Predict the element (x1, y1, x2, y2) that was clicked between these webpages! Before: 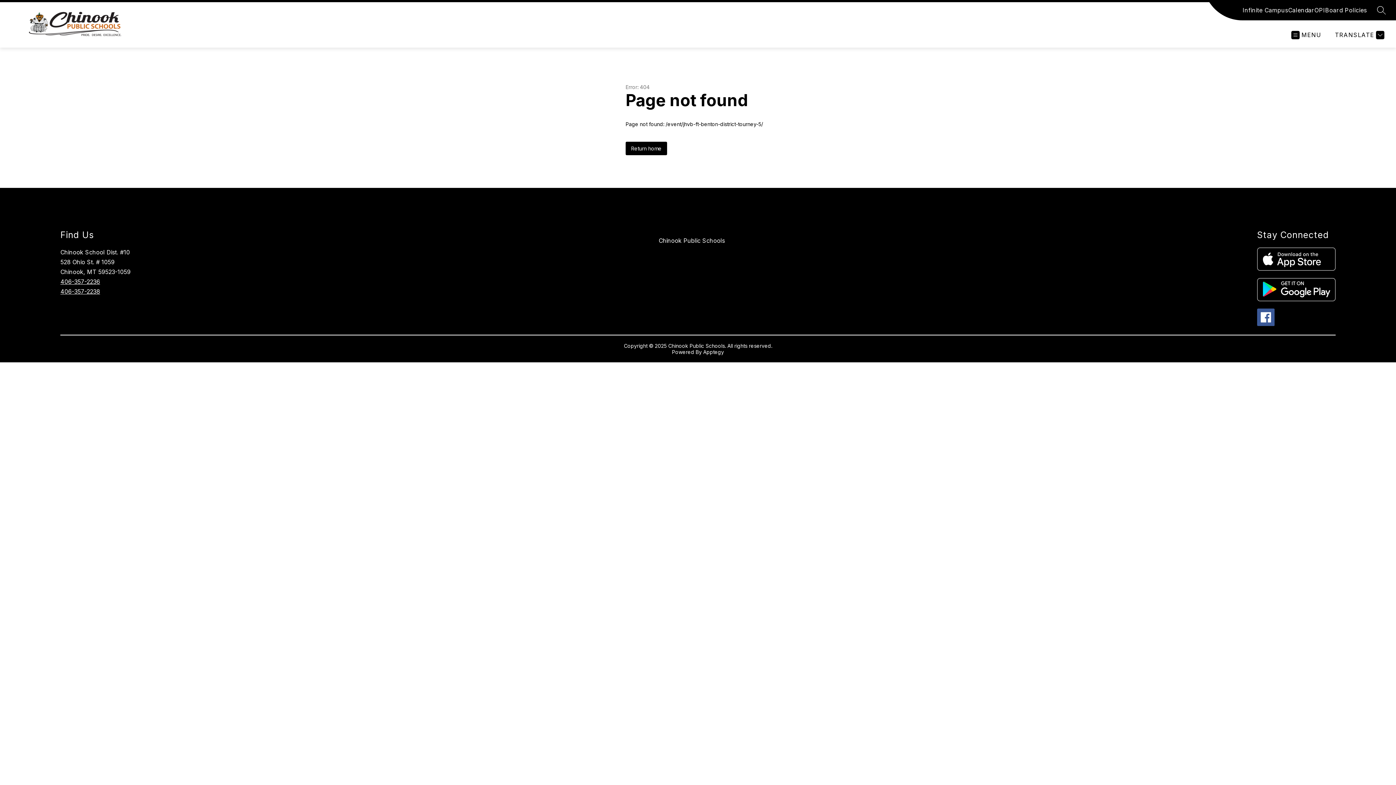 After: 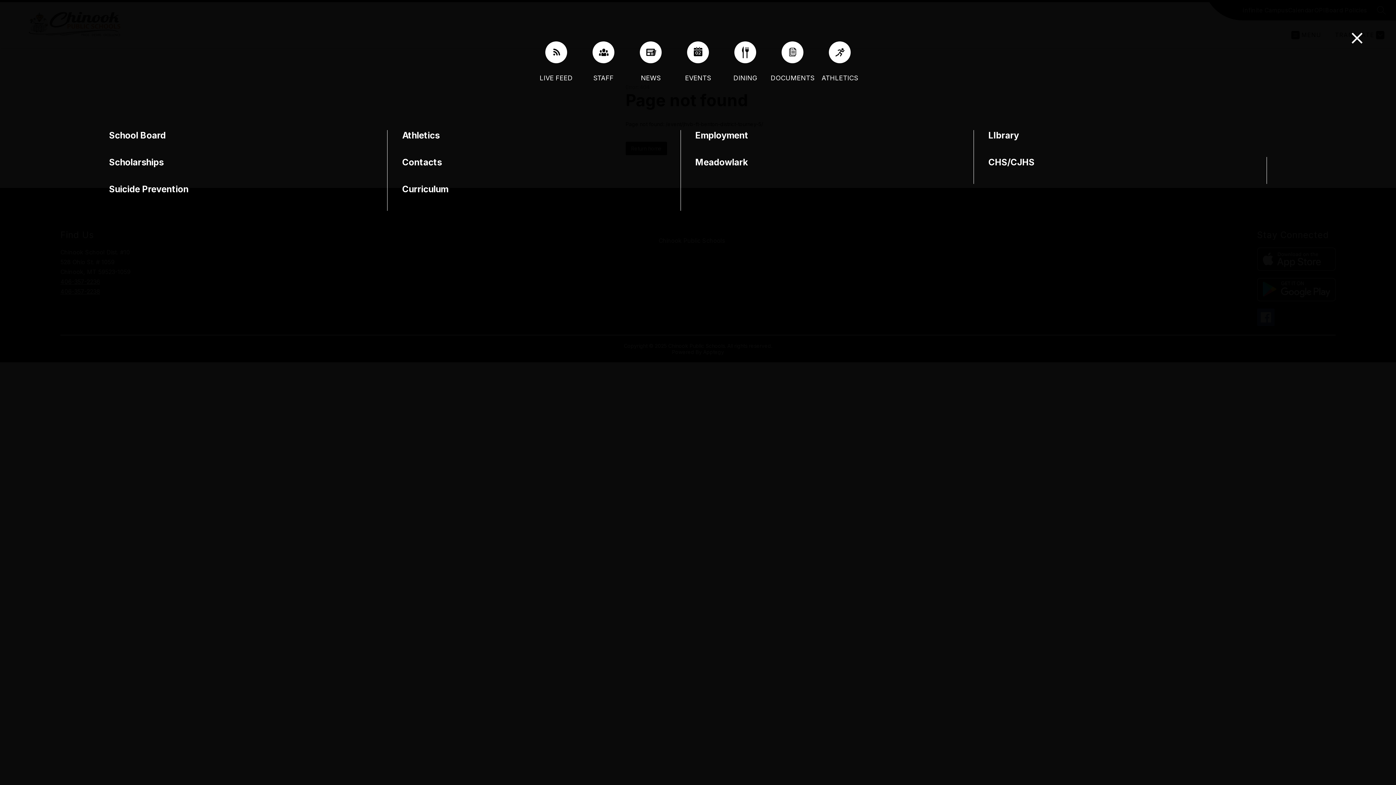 Action: label: MENU bbox: (1291, 30, 1321, 39)